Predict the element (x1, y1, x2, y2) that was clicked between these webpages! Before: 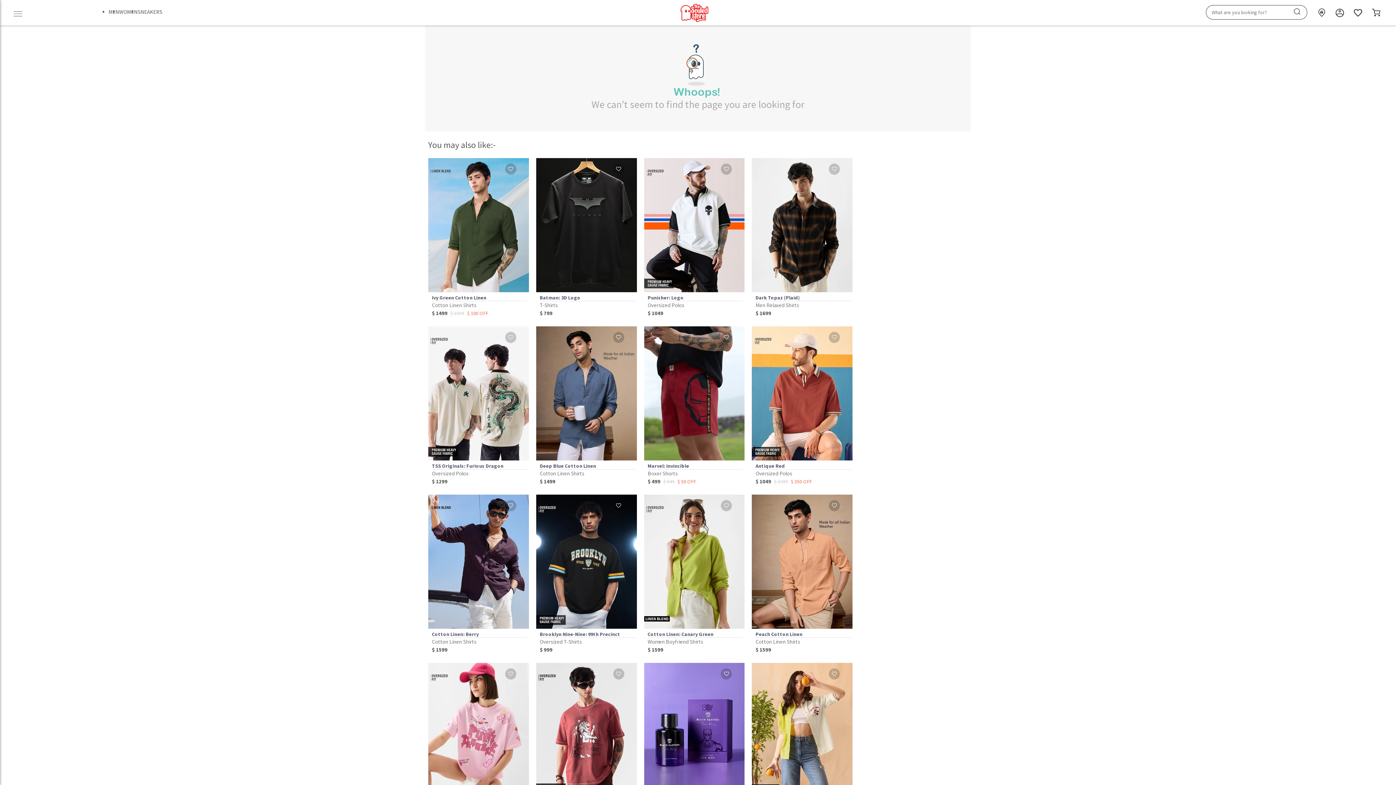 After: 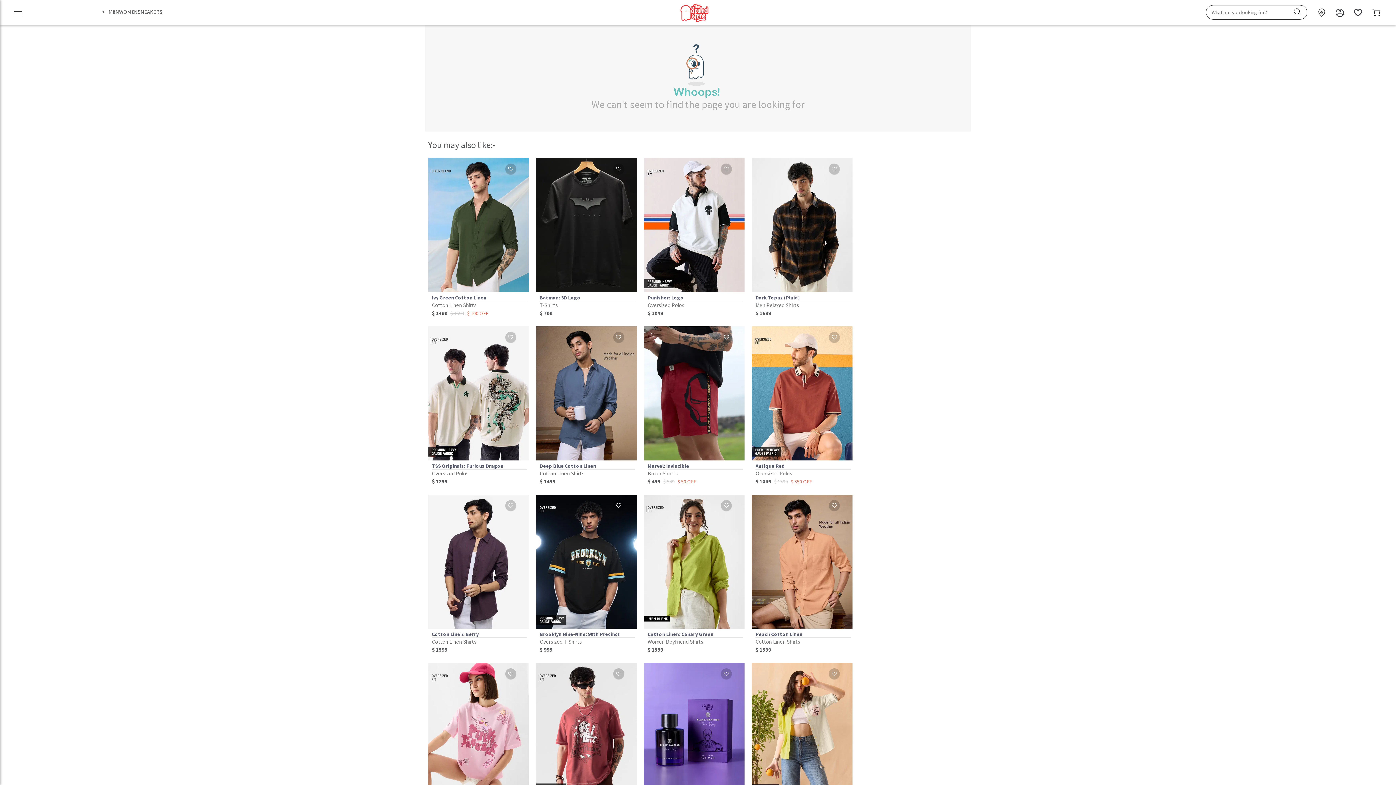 Action: label: Cotton Linen: Berry
Cotton Linen Shirts
$ 1599 bbox: (428, 494, 529, 654)